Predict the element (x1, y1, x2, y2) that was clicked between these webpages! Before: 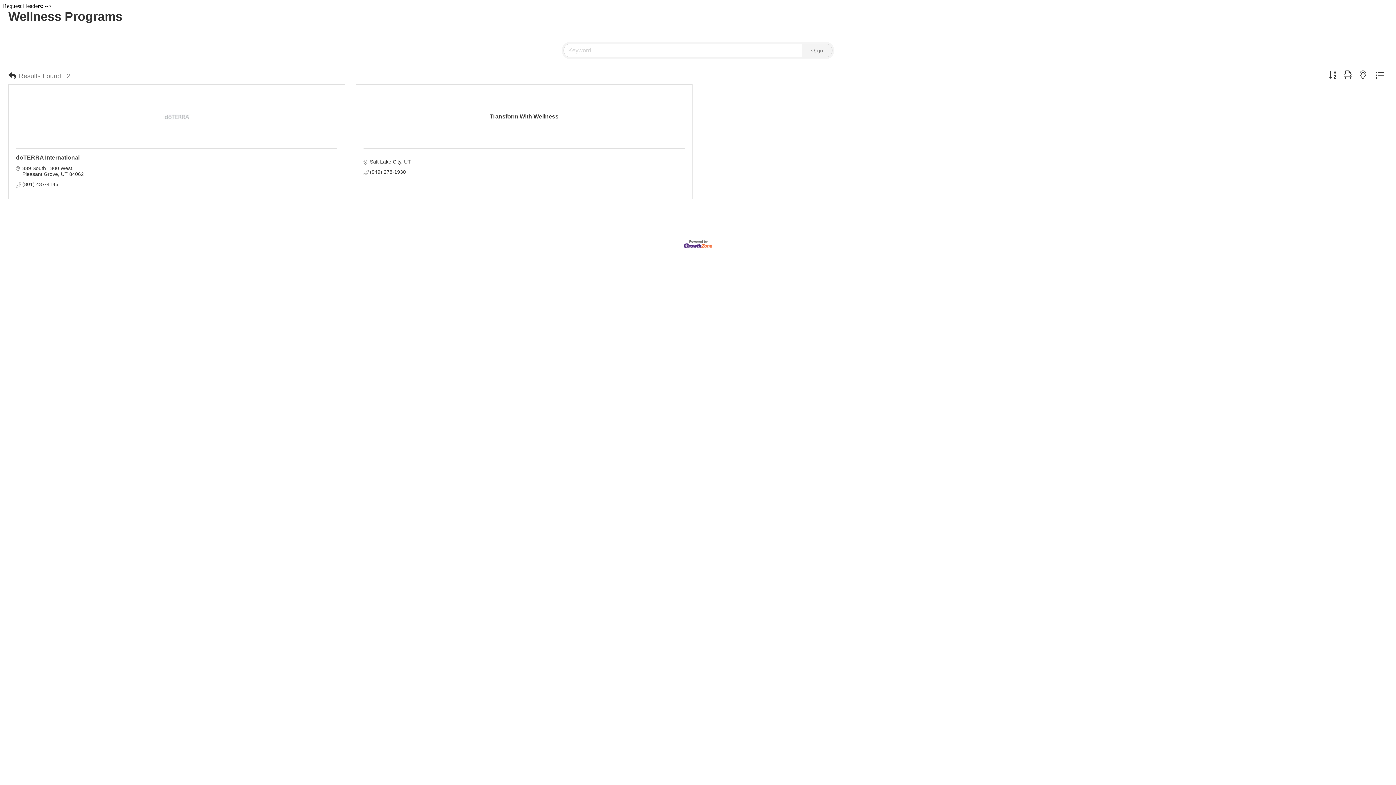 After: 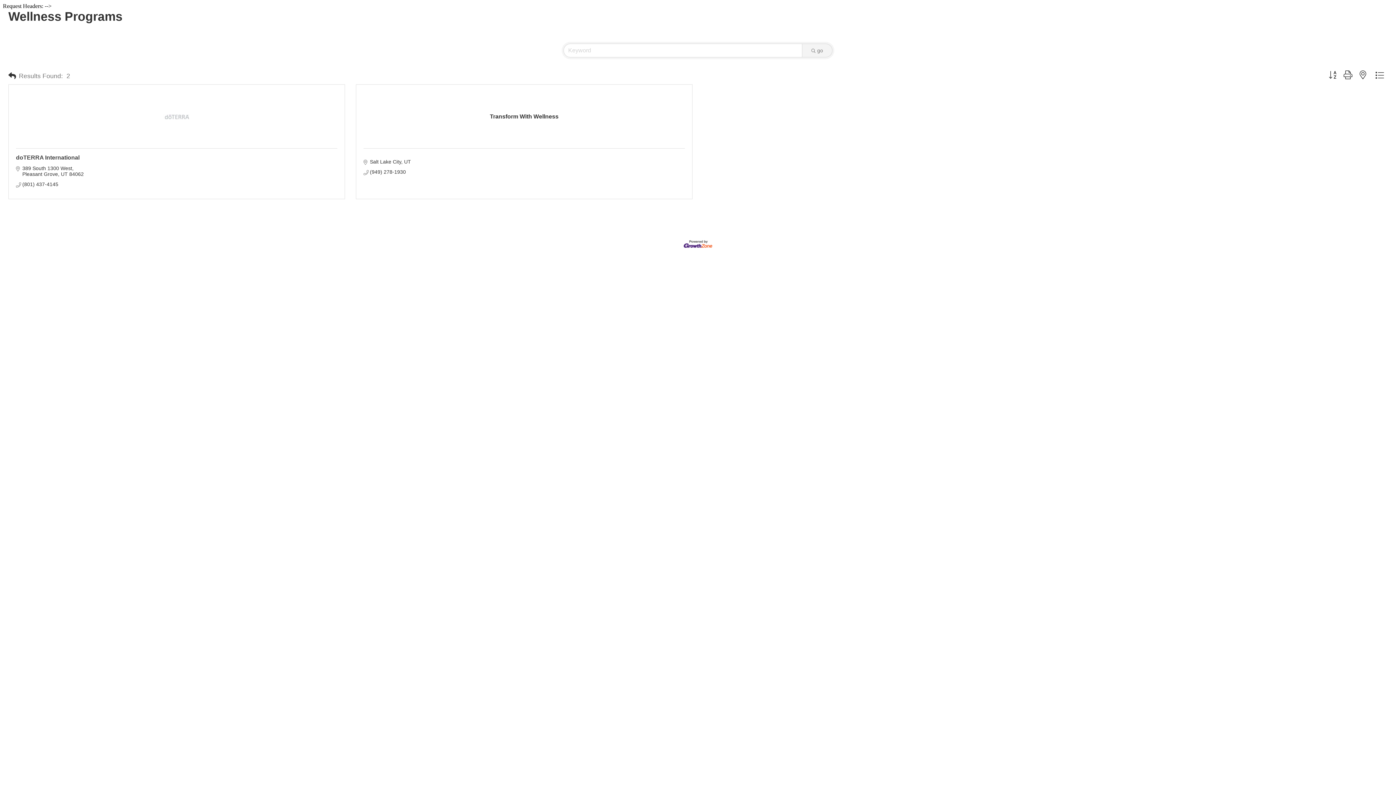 Action: bbox: (22, 181, 58, 187) label: (801) 437-4145